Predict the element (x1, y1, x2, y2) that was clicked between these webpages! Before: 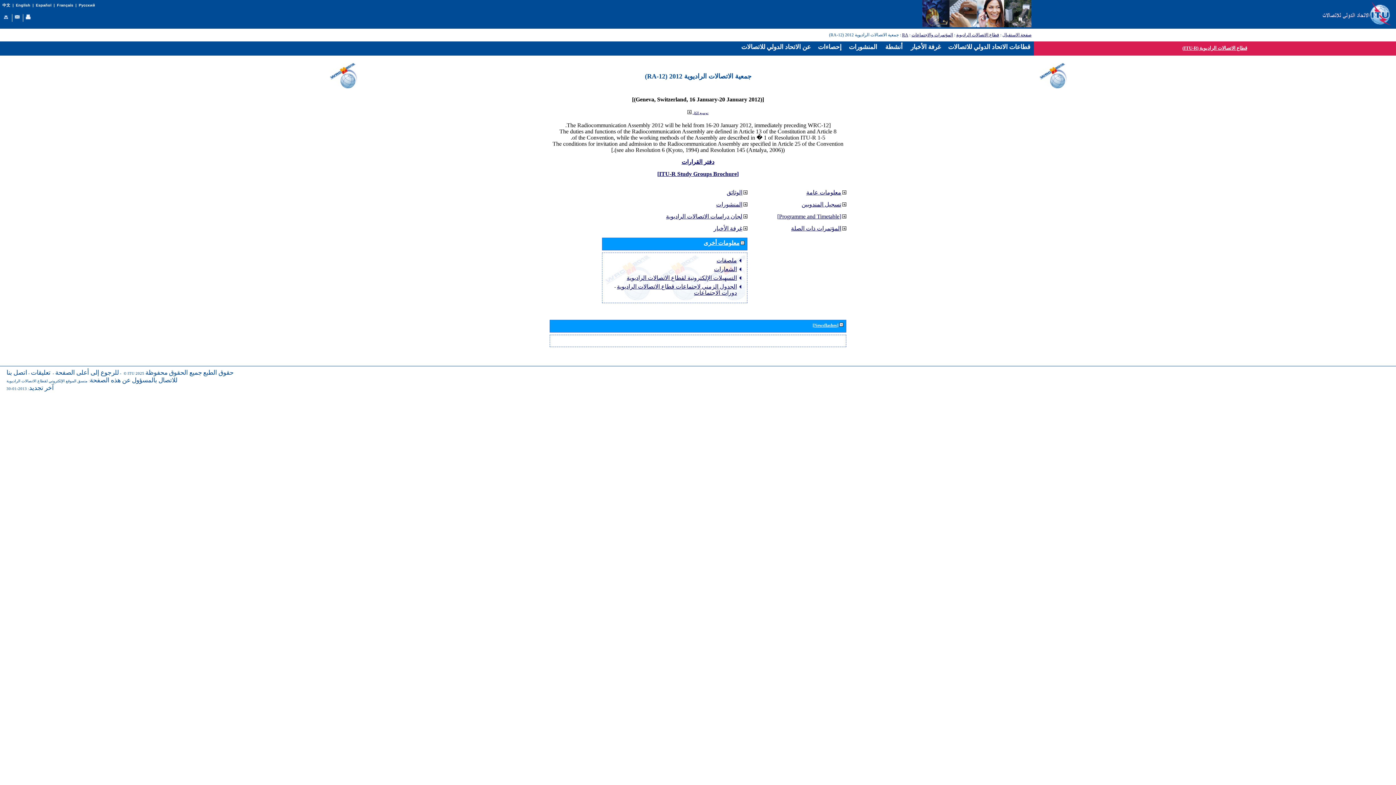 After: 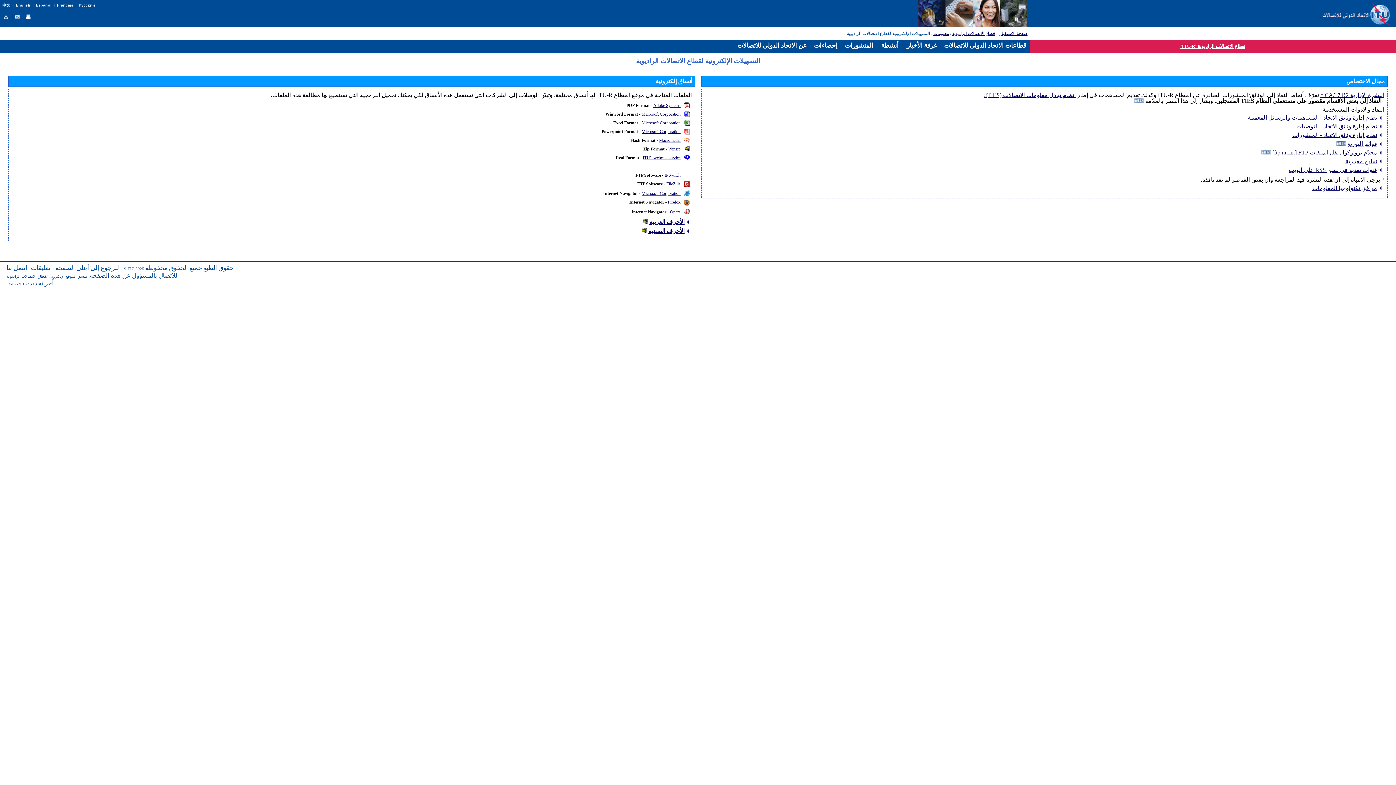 Action: label: التسهيلات الإلكترونية لقطاع الاتصالات الراديوية bbox: (626, 275, 737, 280)